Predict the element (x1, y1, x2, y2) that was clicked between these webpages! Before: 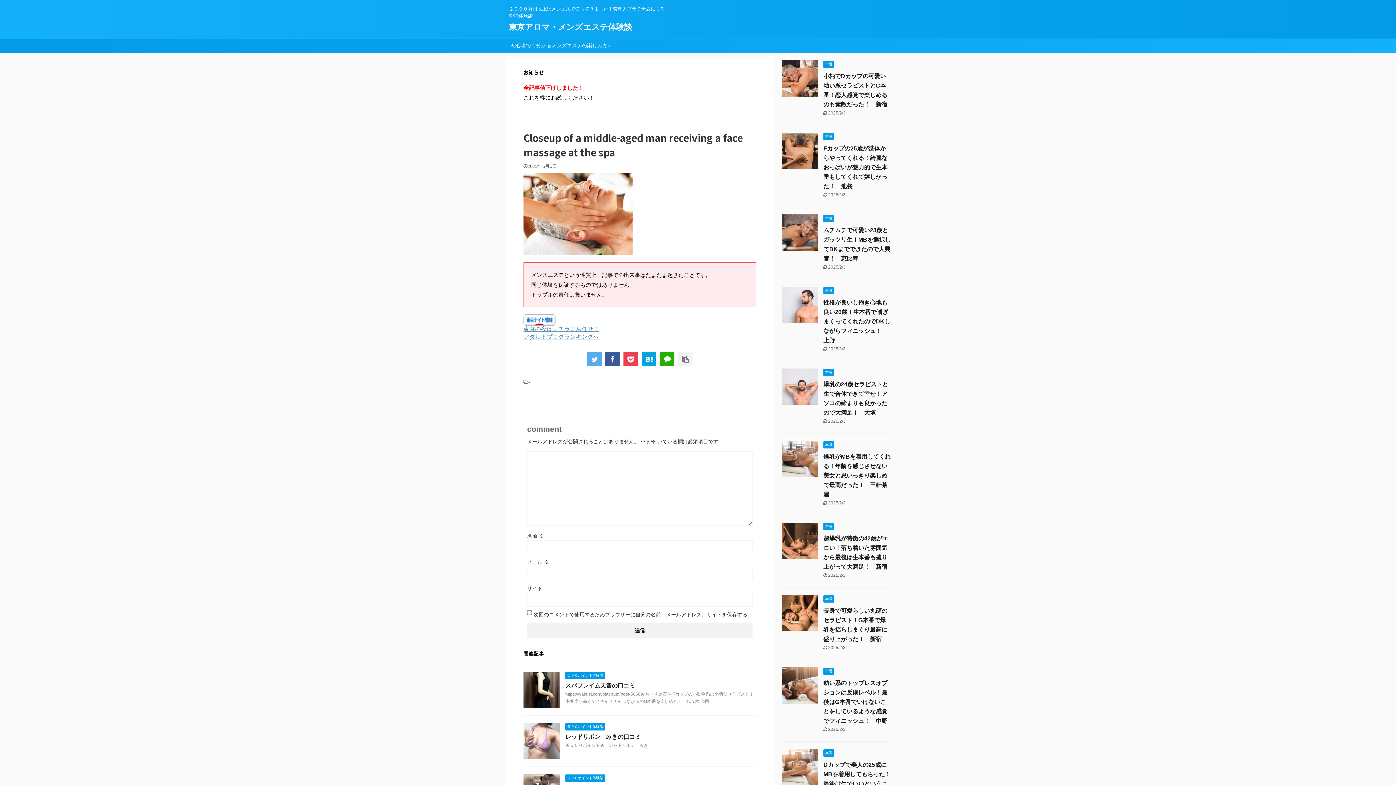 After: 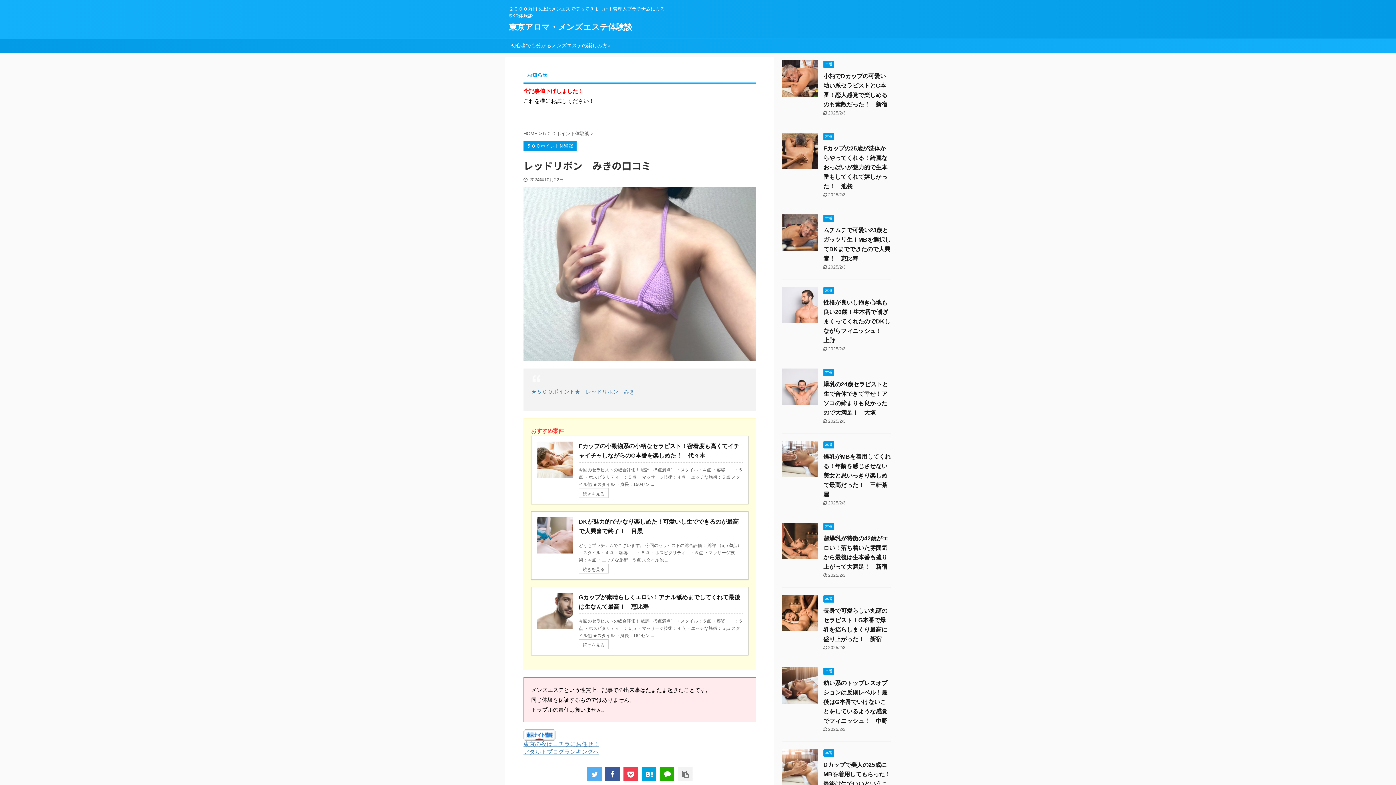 Action: bbox: (523, 753, 560, 759)